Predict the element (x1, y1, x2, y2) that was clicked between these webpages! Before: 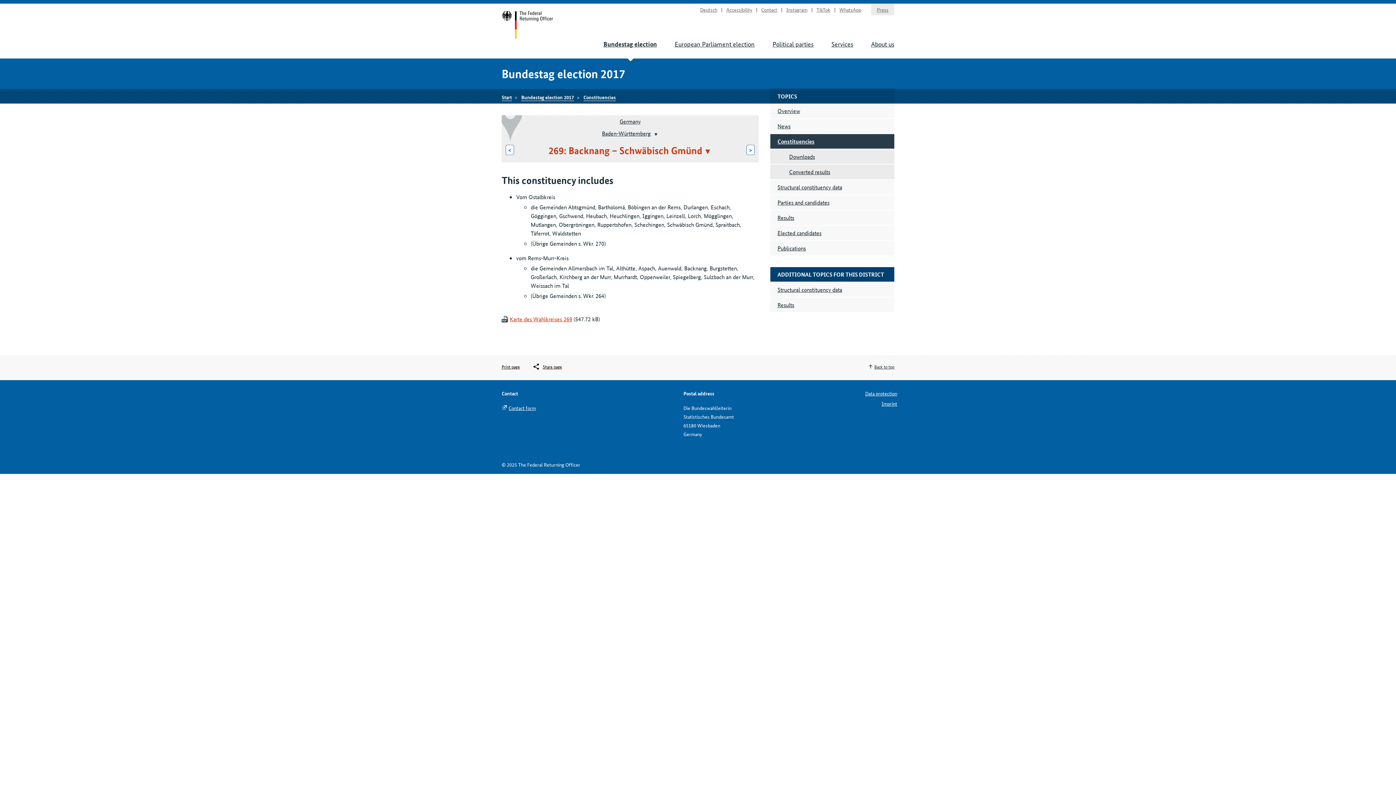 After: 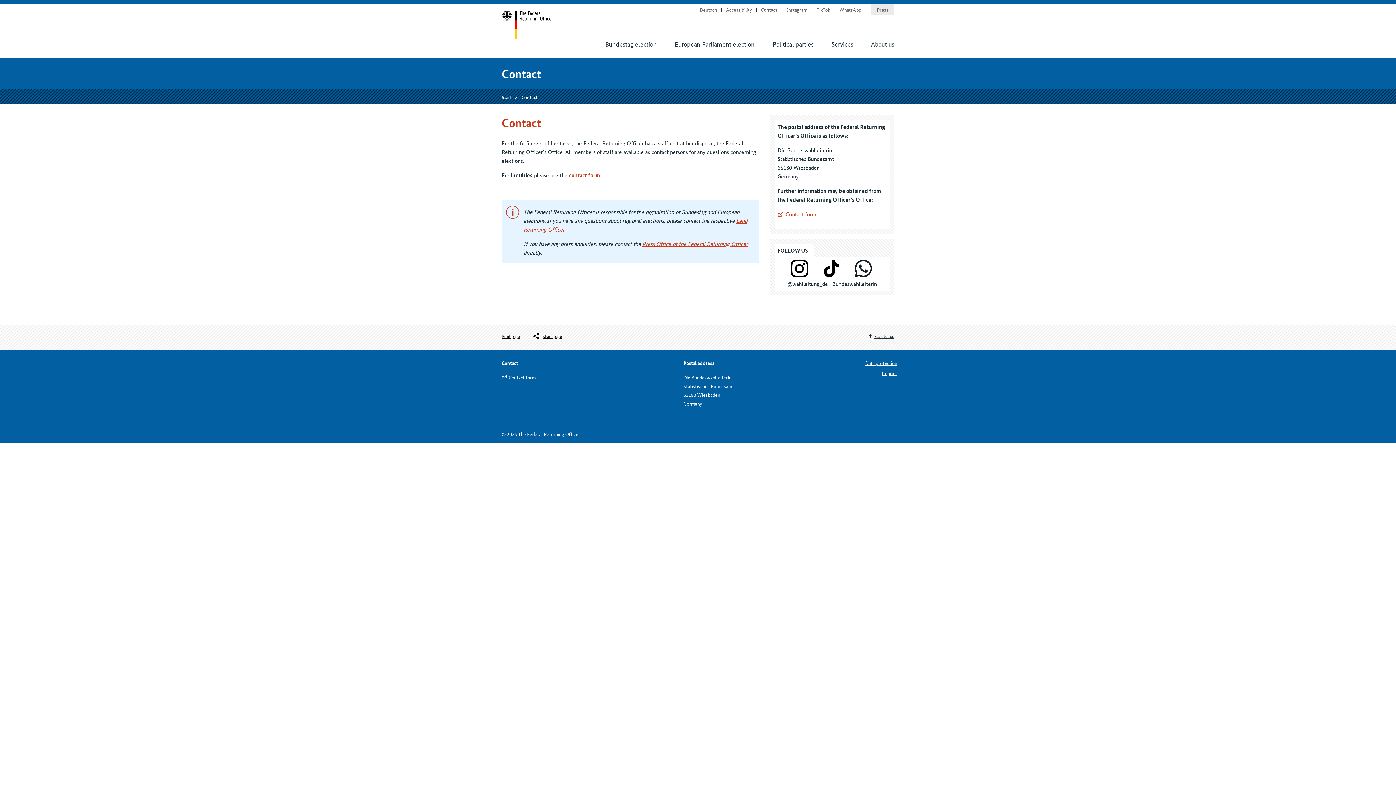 Action: bbox: (761, 5, 777, 13) label: Contact